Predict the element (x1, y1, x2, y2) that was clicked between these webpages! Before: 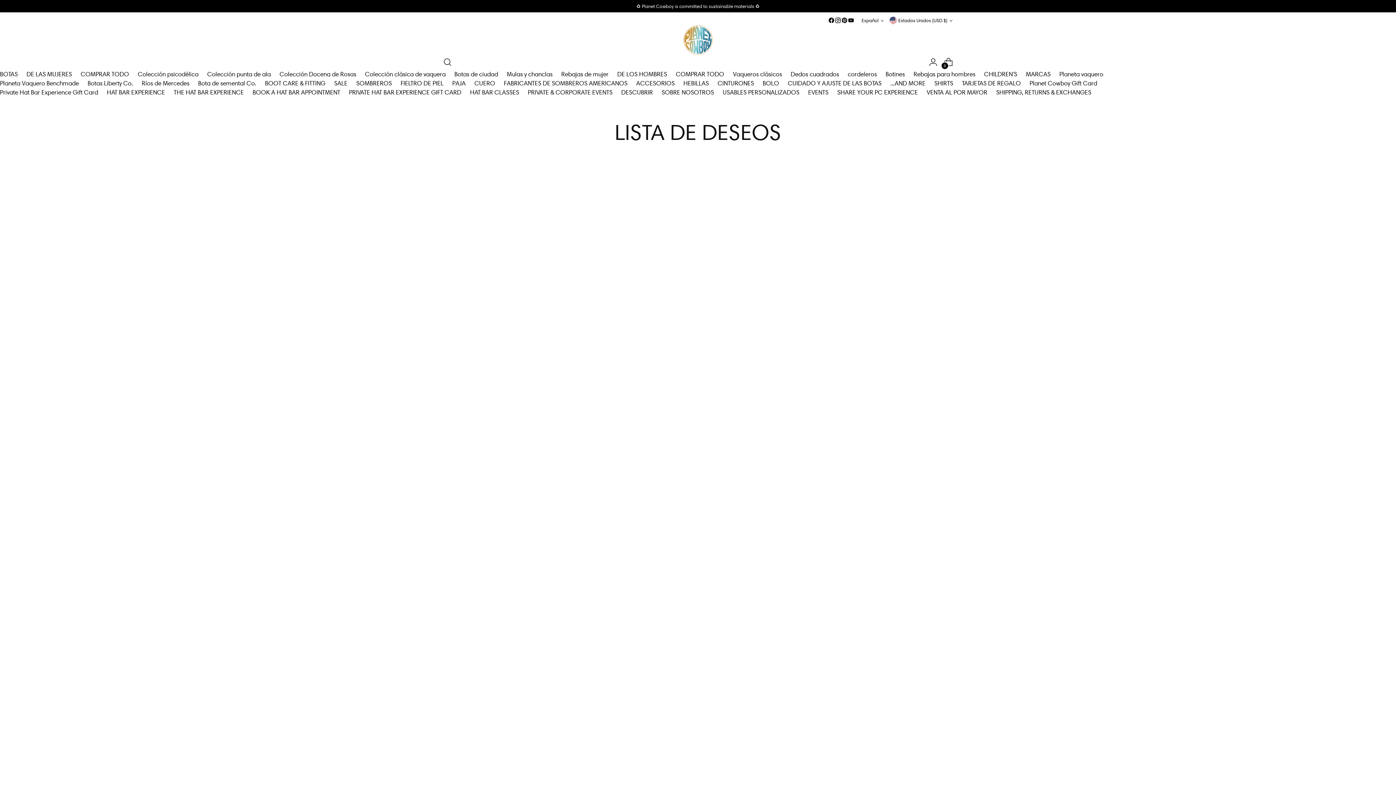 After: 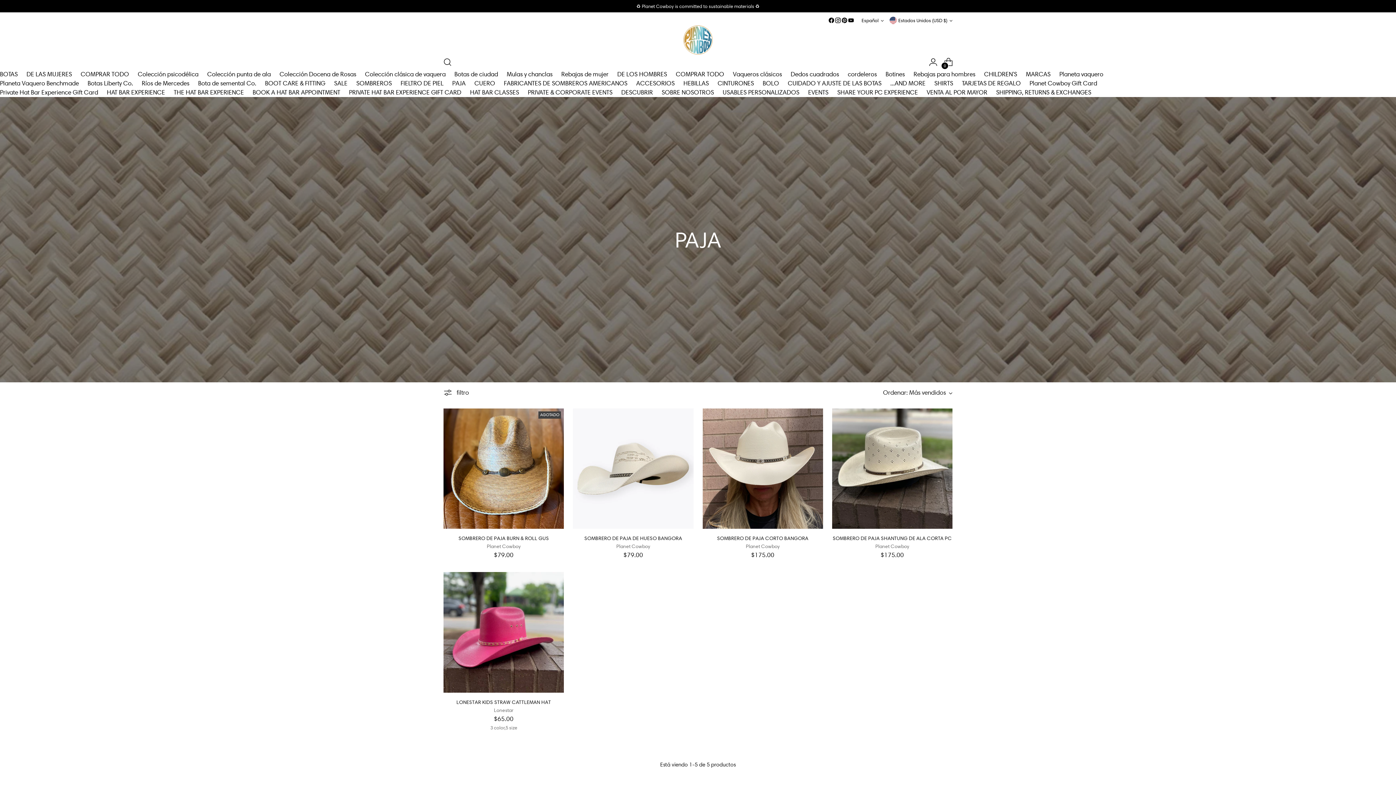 Action: bbox: (452, 79, 465, 86) label: PAJA